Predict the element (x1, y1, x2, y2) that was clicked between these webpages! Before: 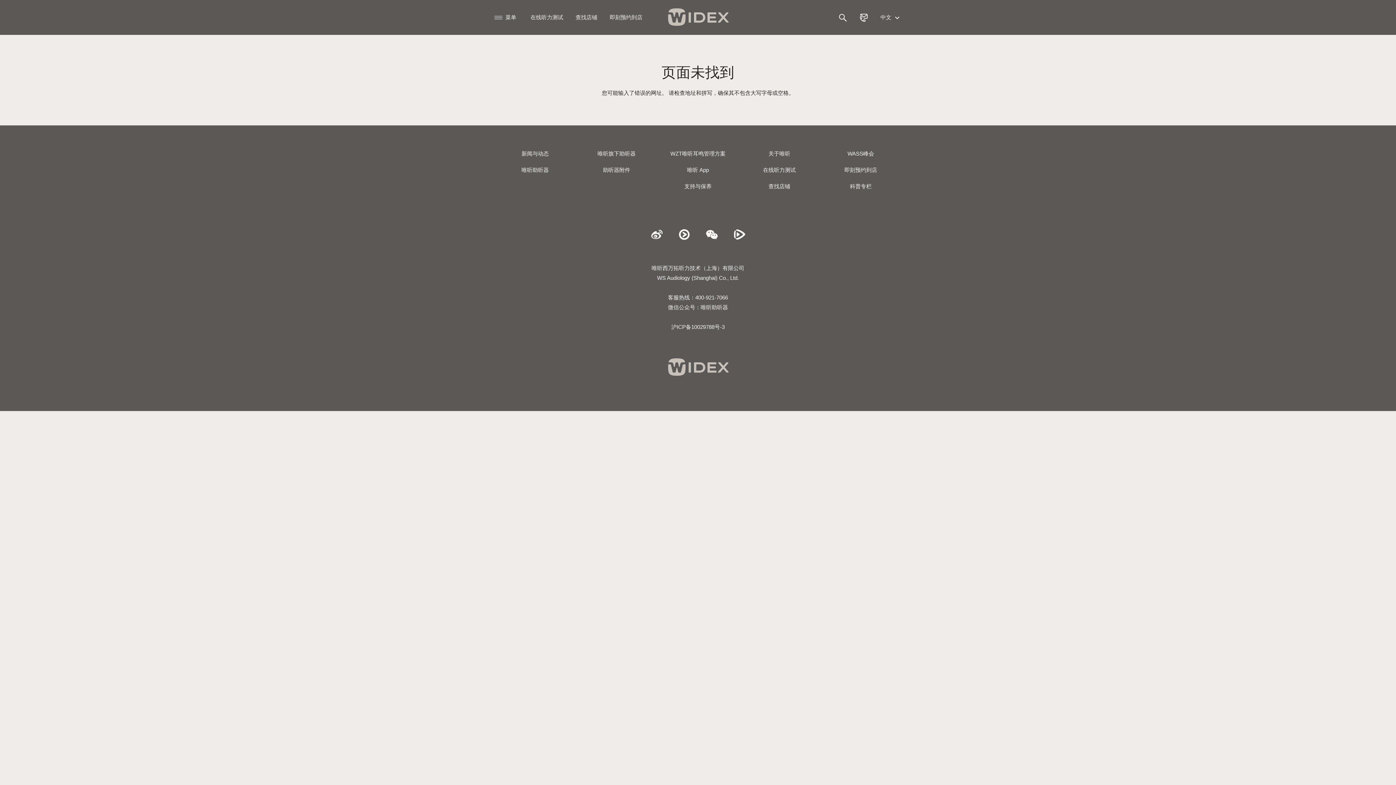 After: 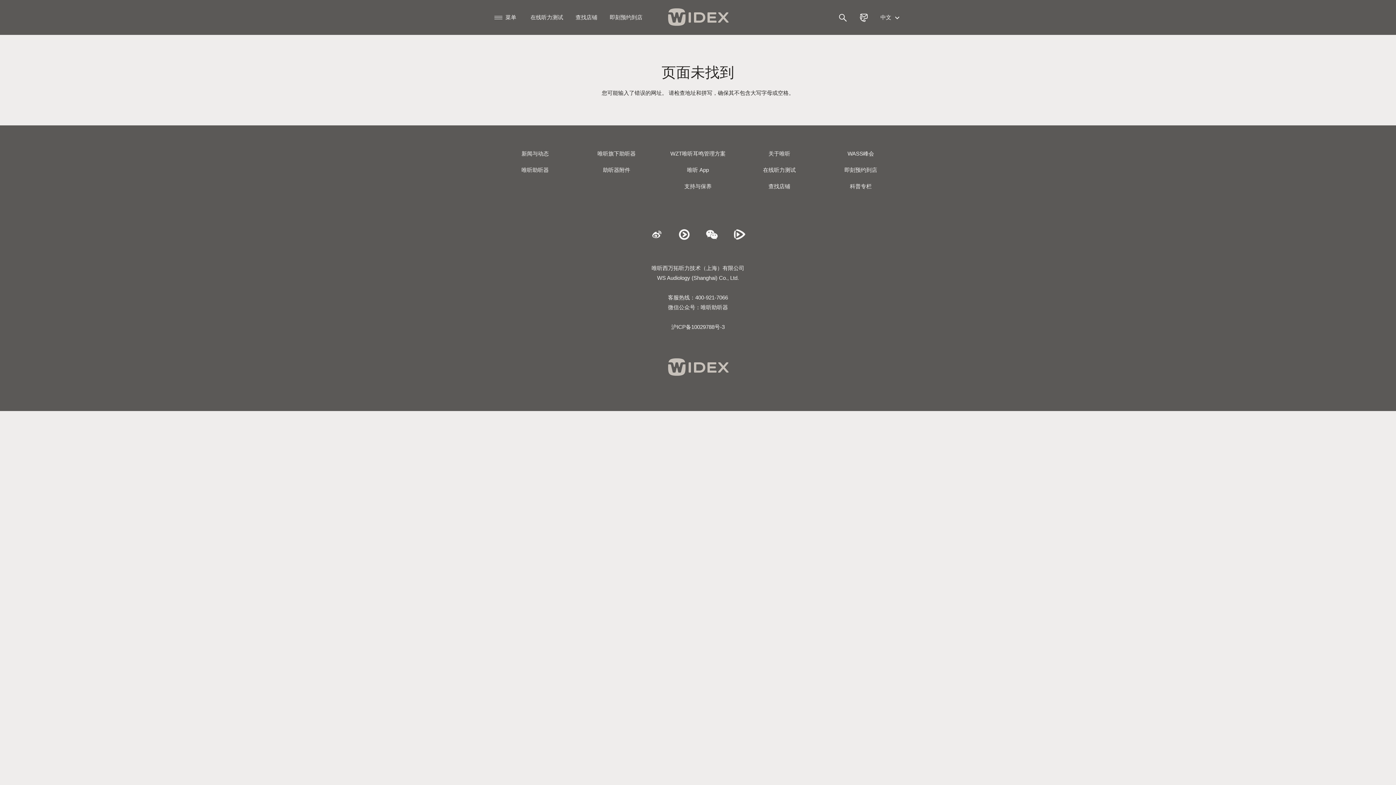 Action: bbox: (643, 237, 669, 243)